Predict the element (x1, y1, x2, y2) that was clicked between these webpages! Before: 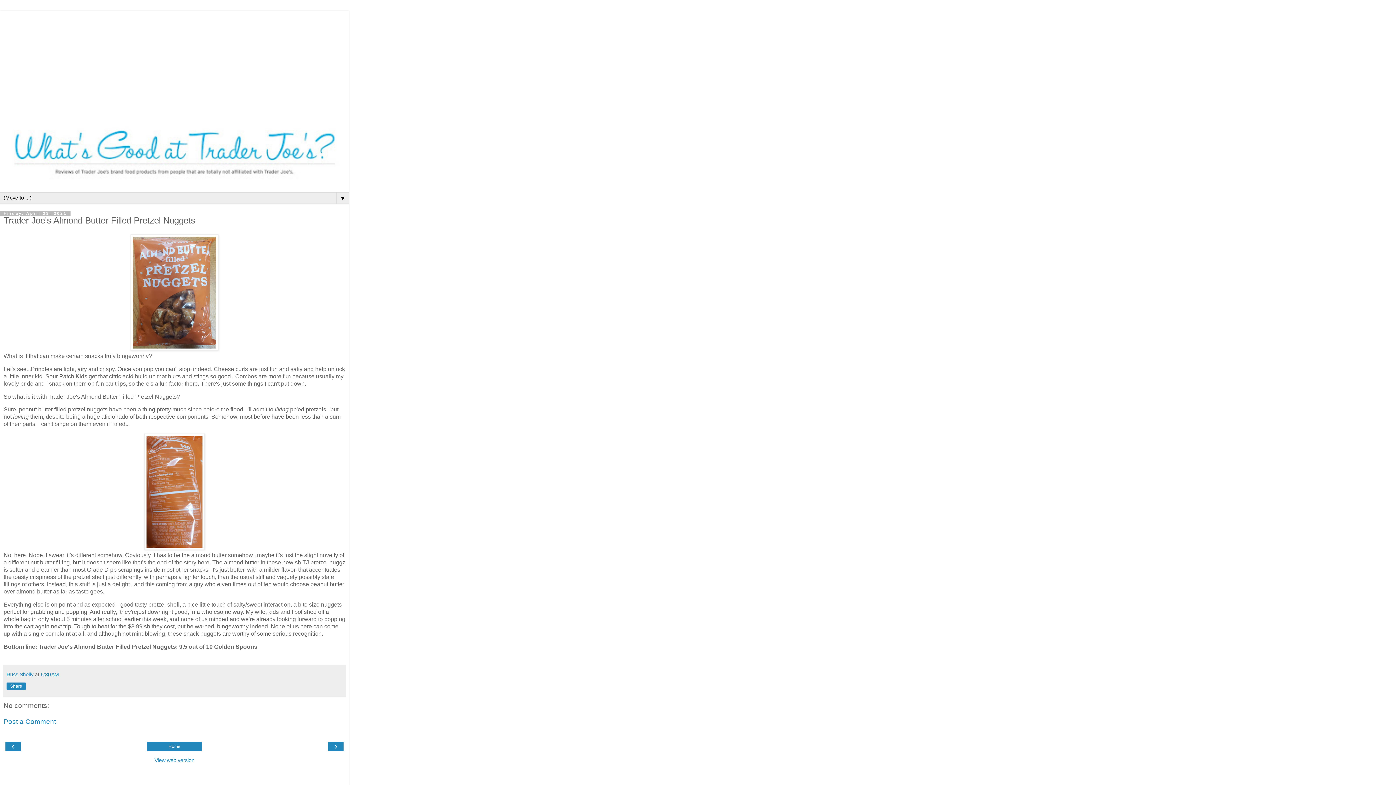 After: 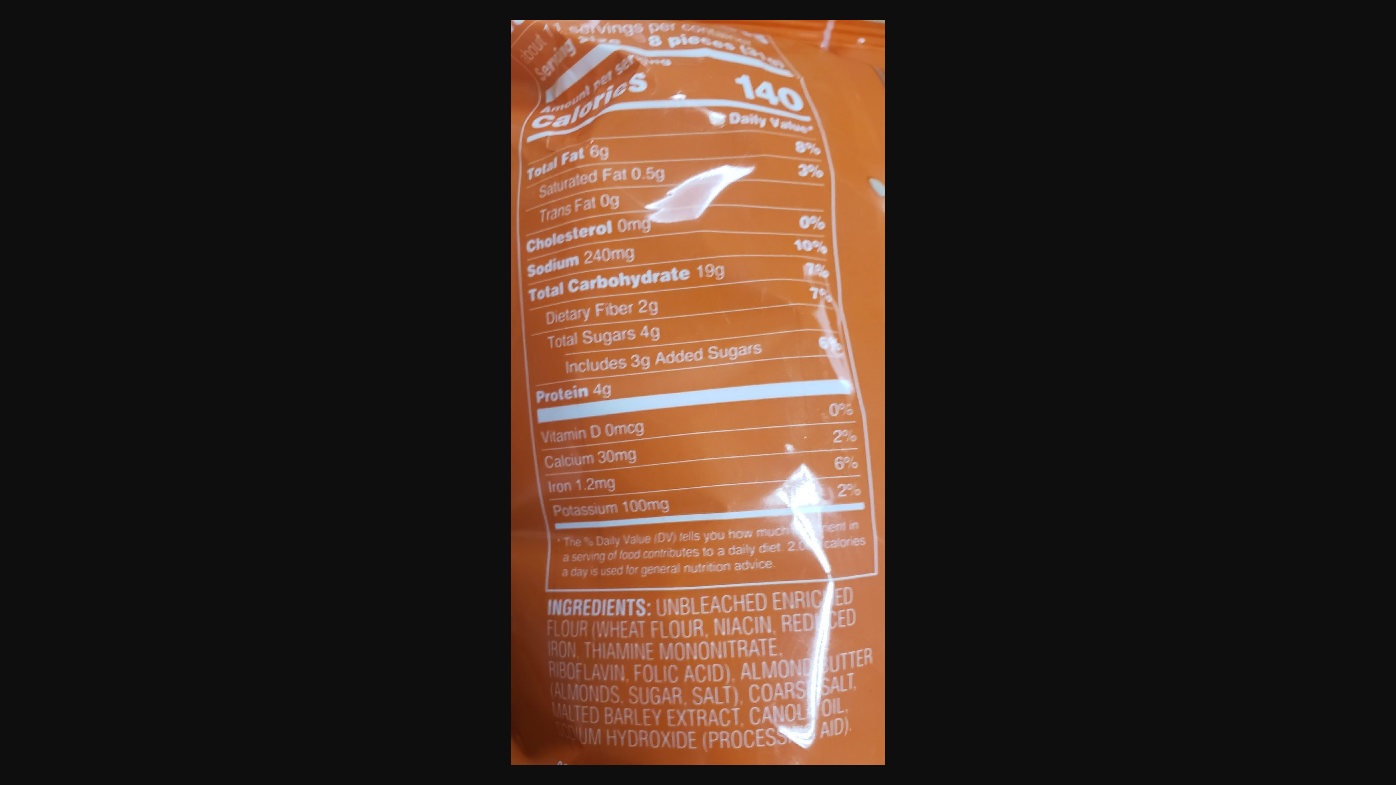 Action: bbox: (144, 545, 204, 551)